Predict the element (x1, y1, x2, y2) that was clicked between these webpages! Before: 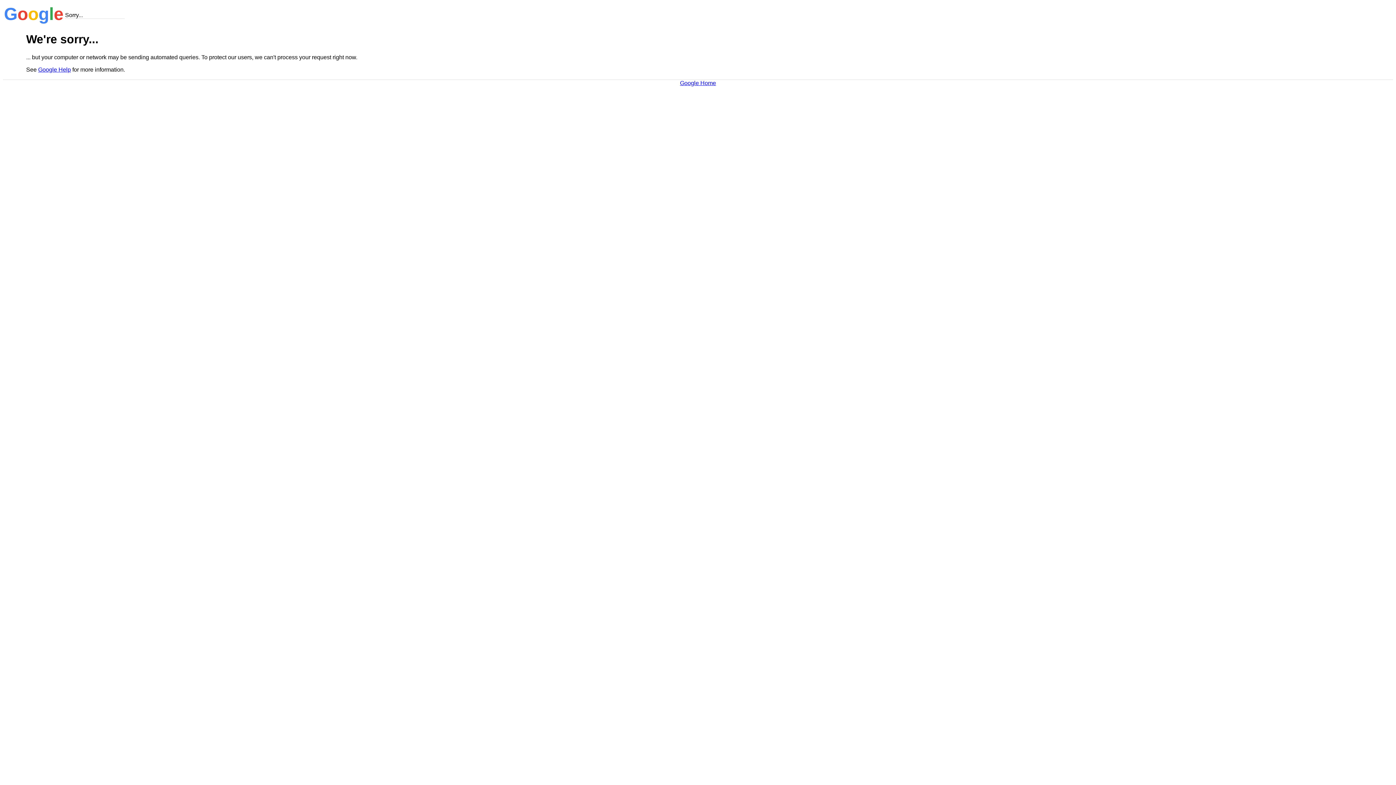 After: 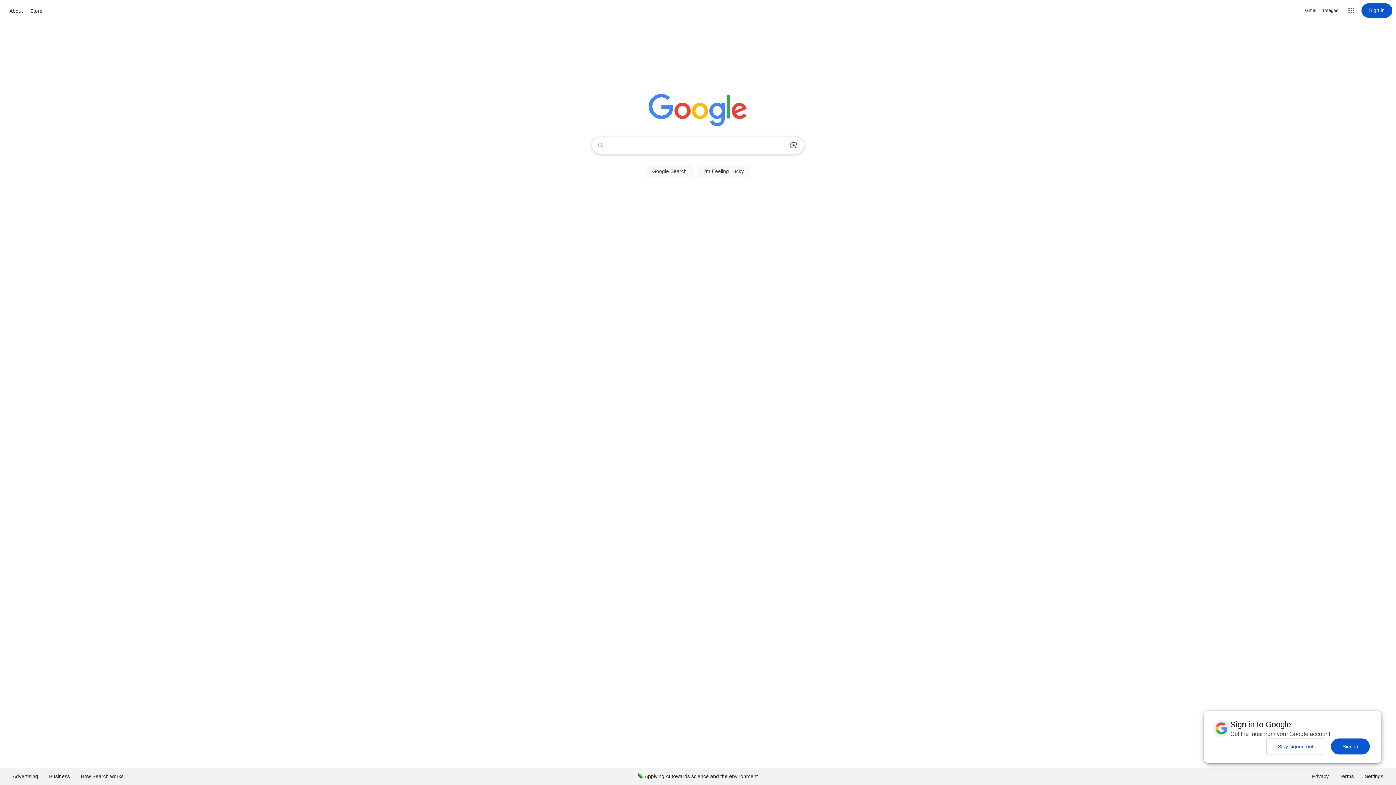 Action: bbox: (680, 79, 716, 86) label: Google Home